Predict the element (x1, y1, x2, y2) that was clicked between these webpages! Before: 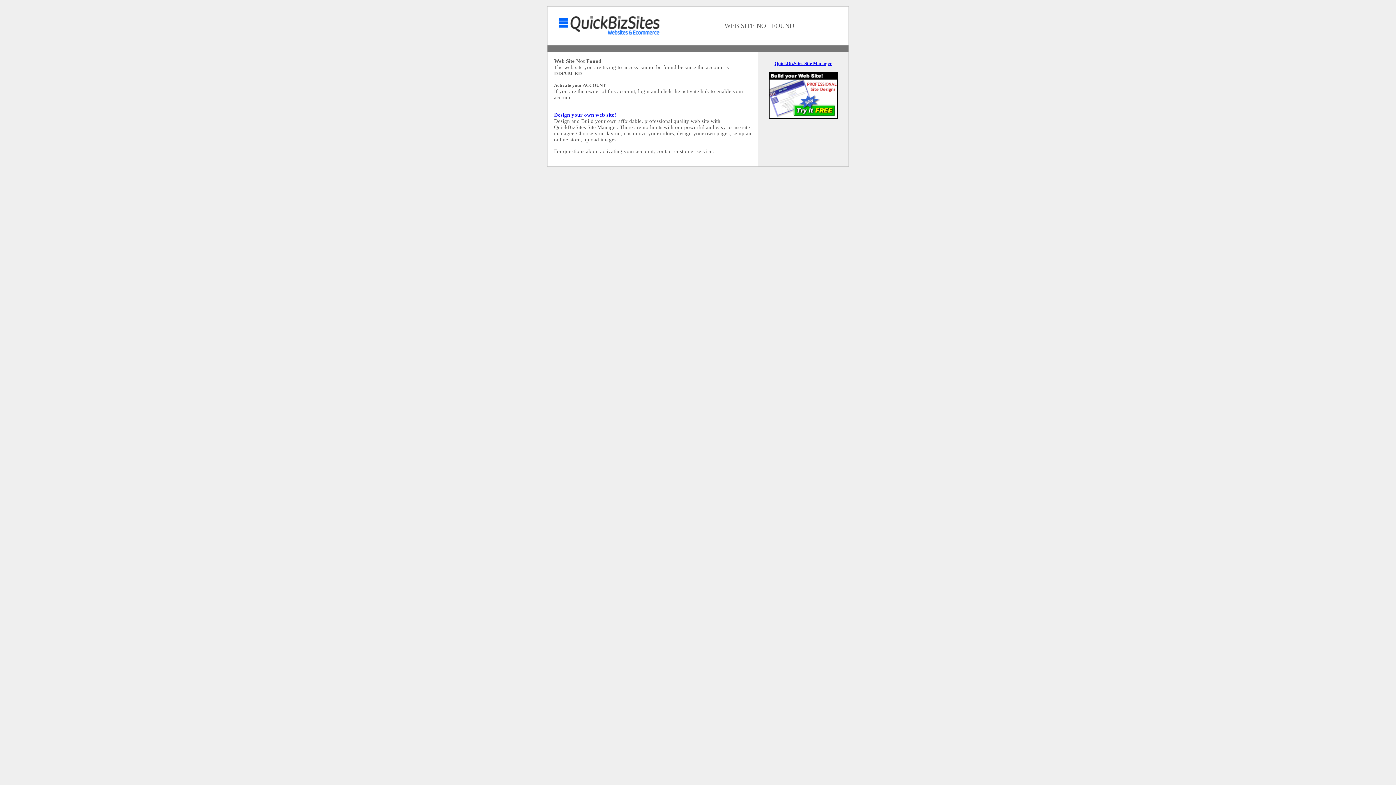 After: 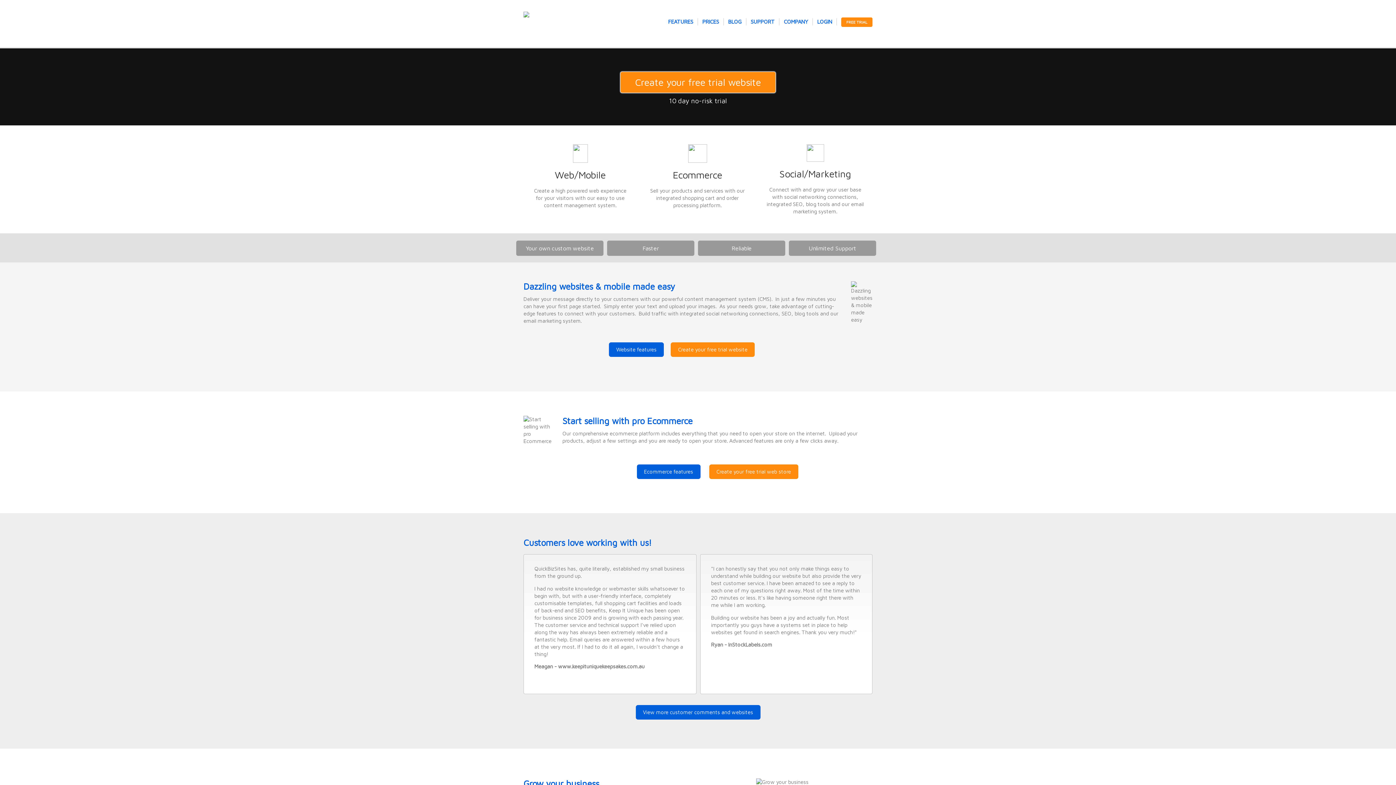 Action: label: Design your own web site! bbox: (554, 112, 616, 117)